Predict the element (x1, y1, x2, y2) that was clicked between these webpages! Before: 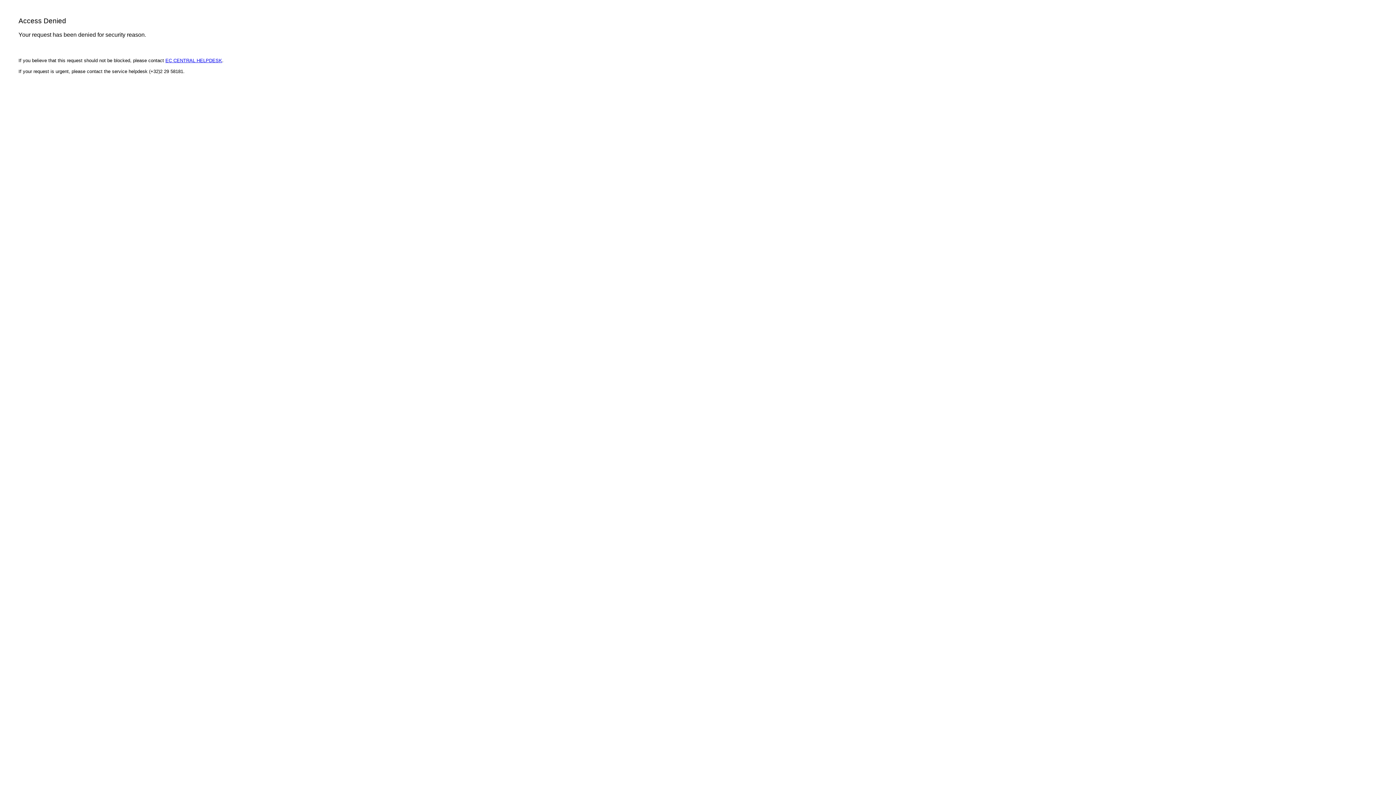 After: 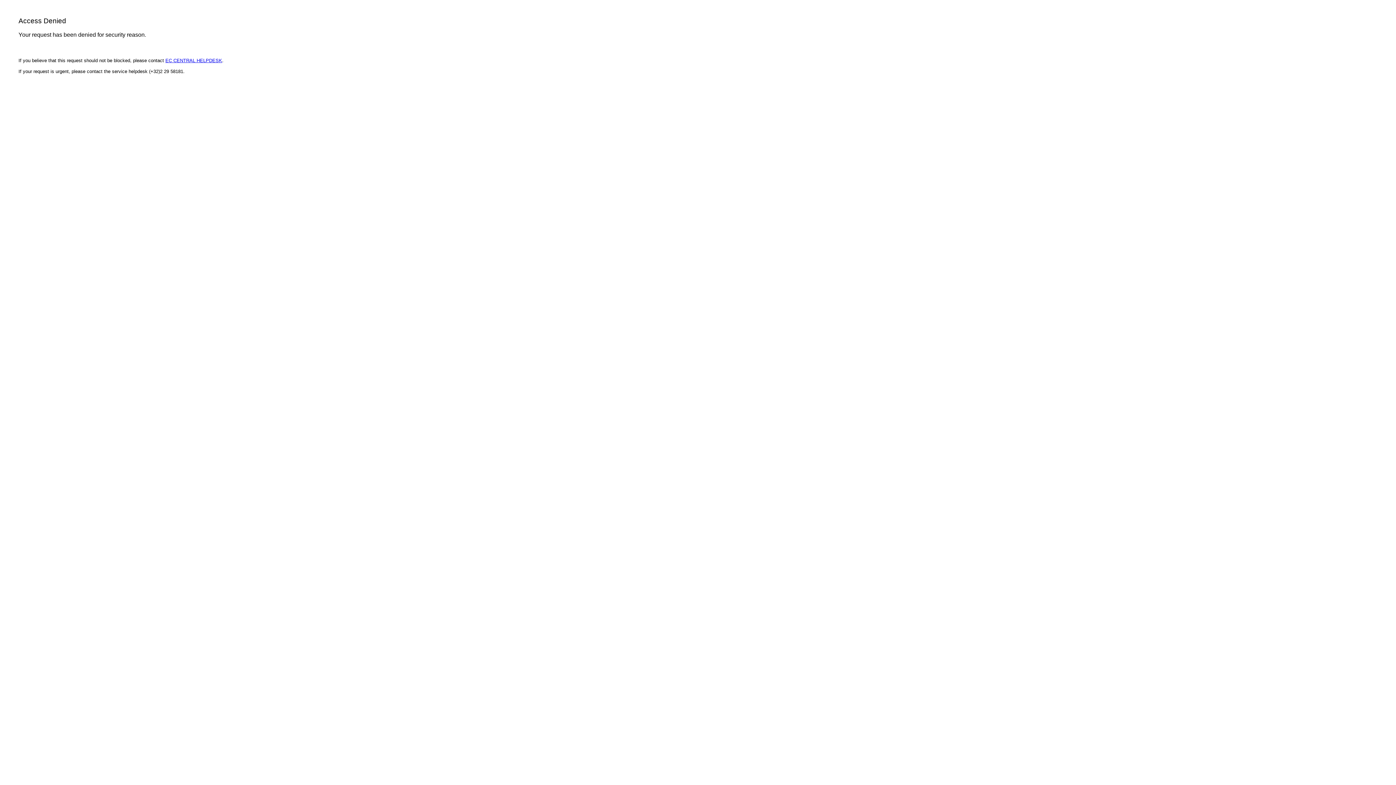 Action: label: EC CENTRAL HELPDESK bbox: (165, 57, 222, 63)